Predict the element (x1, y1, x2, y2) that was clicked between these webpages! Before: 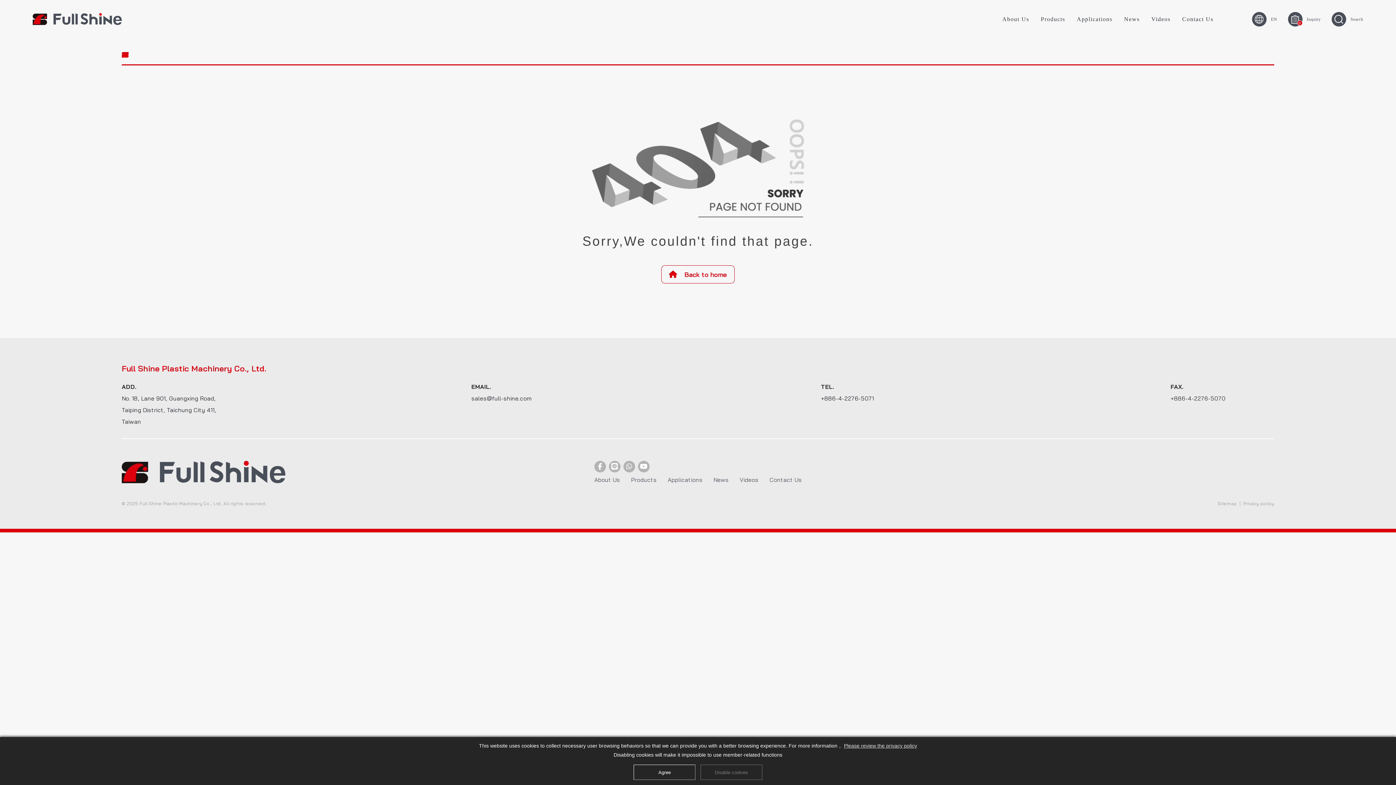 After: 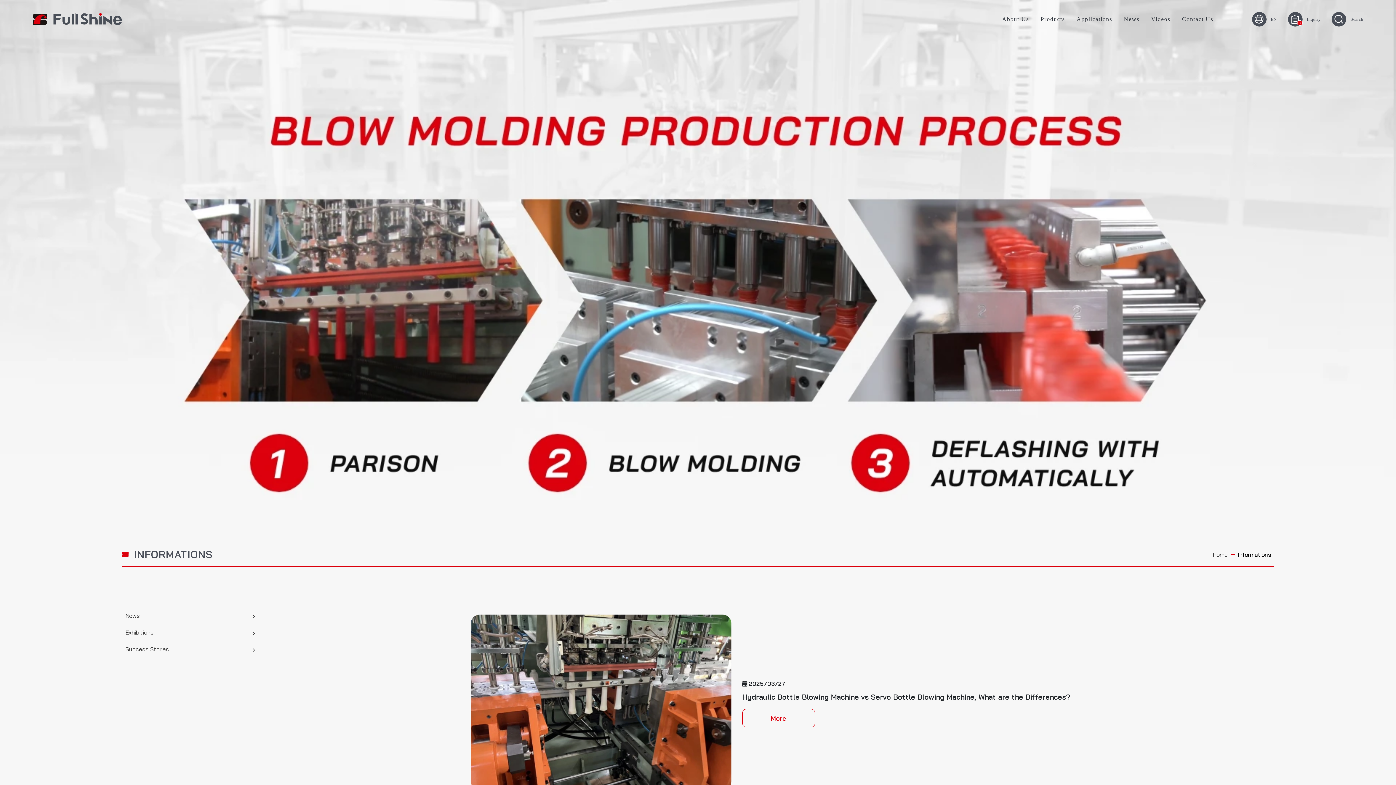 Action: bbox: (713, 475, 728, 484) label: News